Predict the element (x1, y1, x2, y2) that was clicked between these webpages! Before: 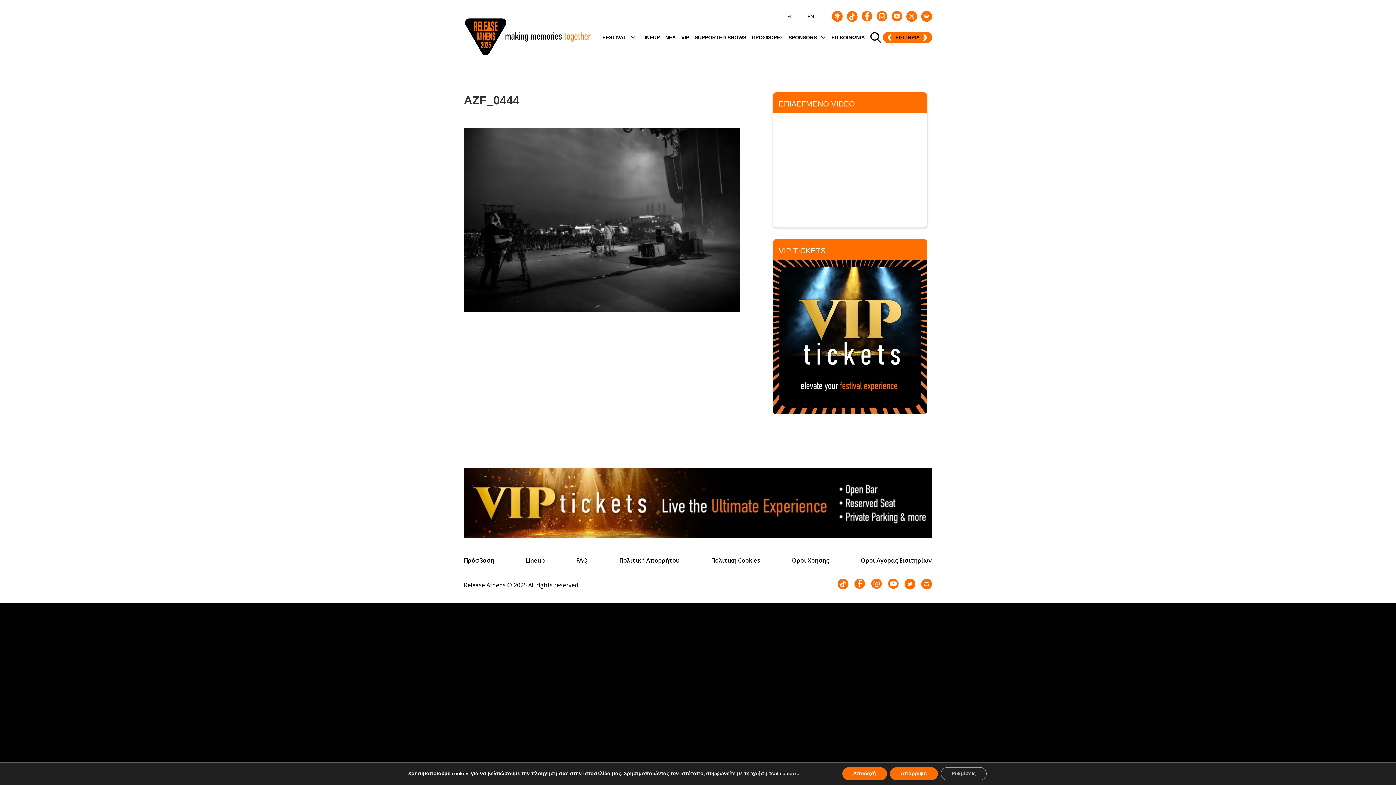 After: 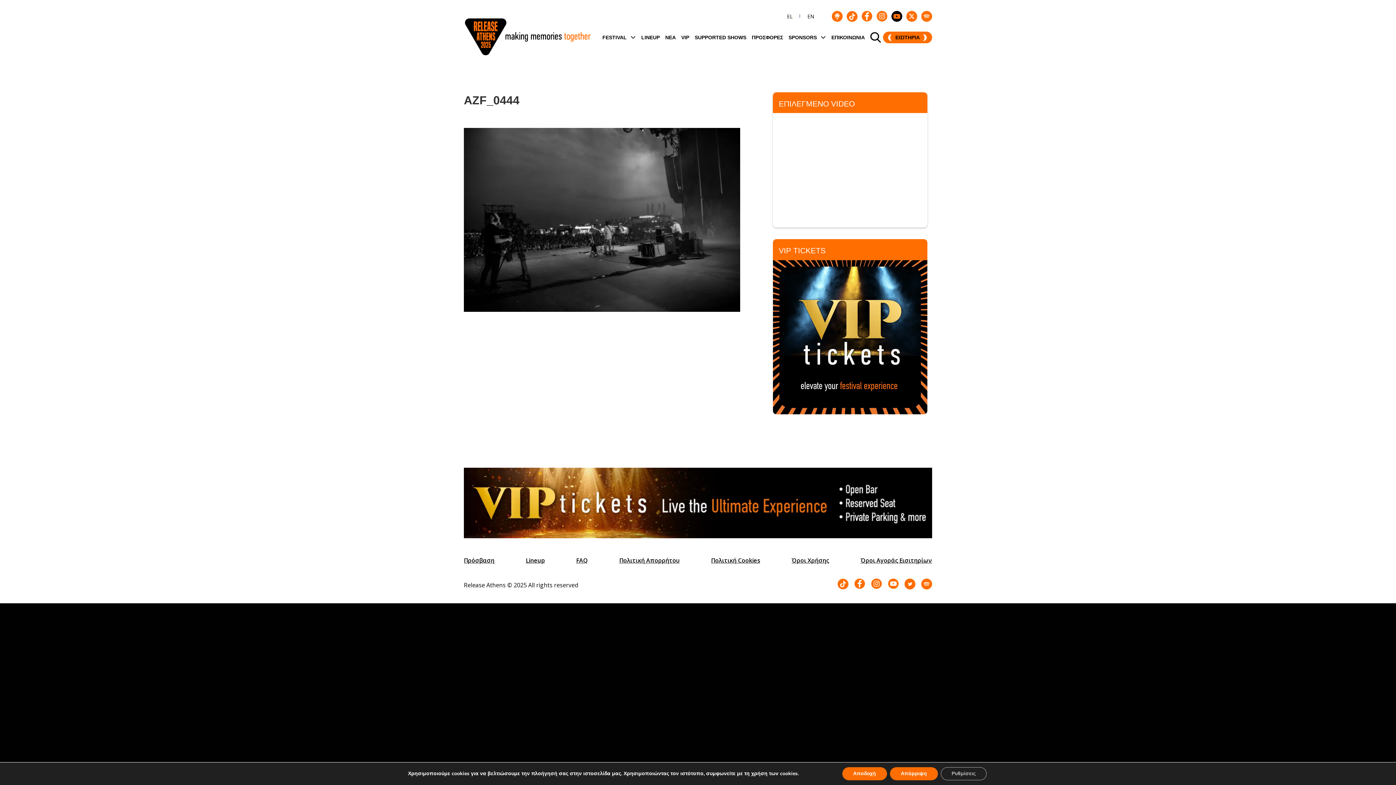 Action: bbox: (891, 10, 902, 21)